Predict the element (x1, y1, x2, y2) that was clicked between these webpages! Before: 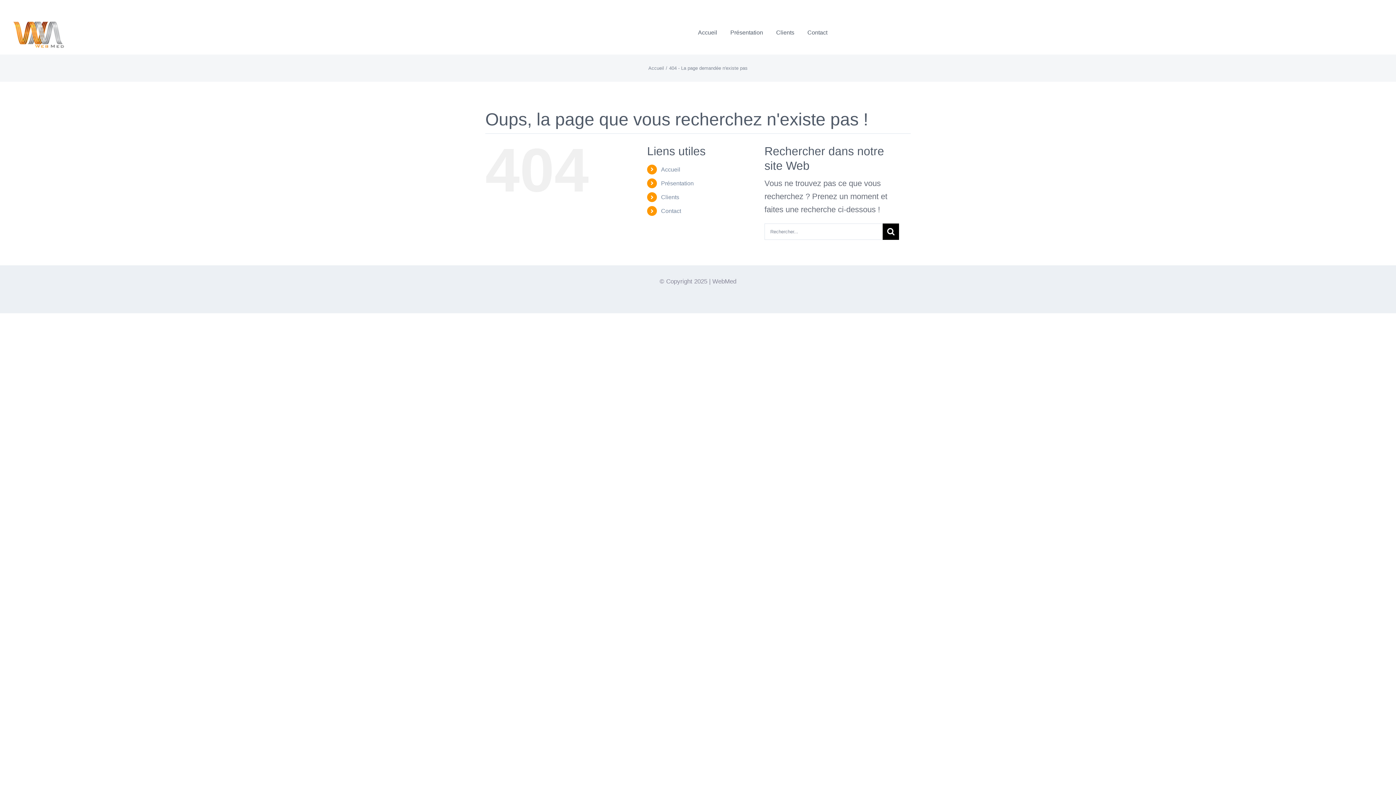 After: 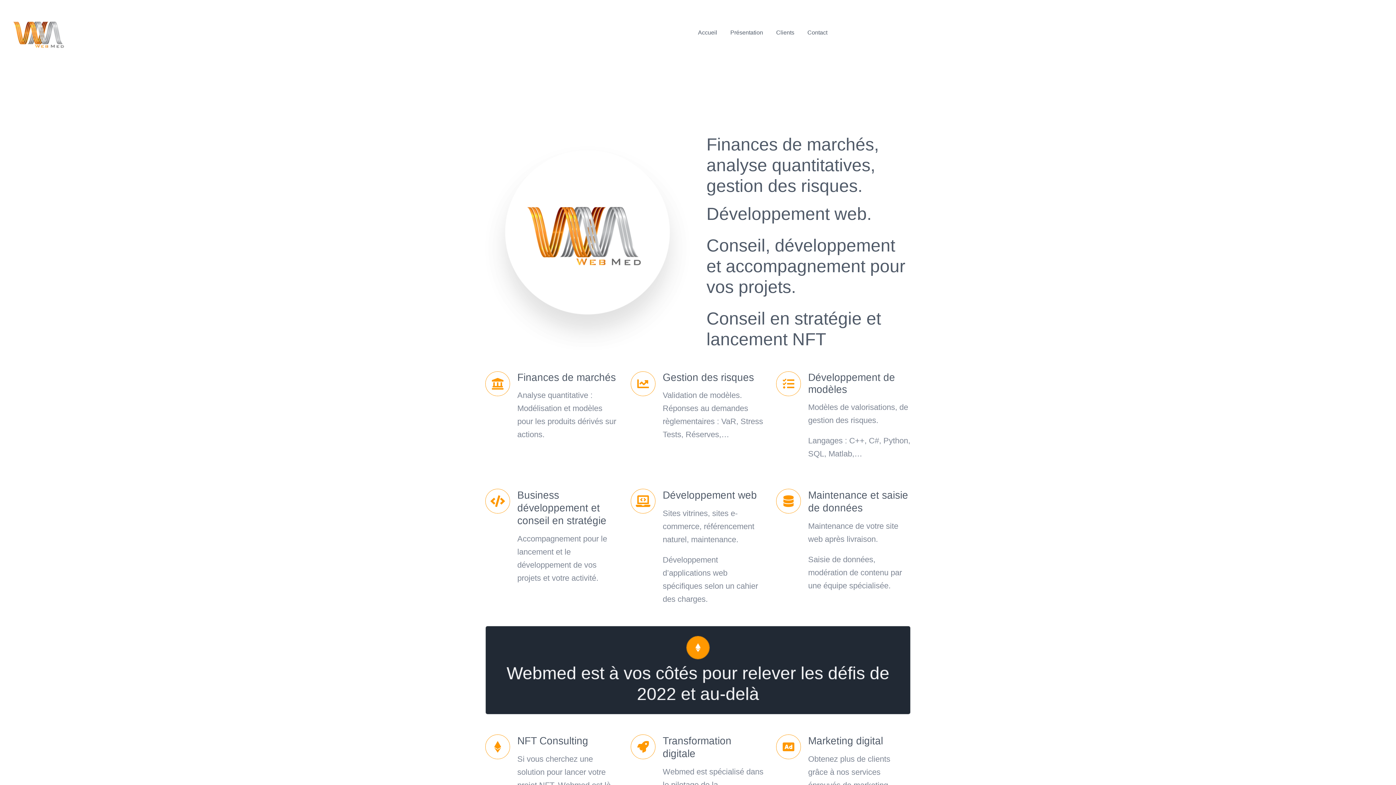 Action: bbox: (648, 65, 664, 70) label: Accueil